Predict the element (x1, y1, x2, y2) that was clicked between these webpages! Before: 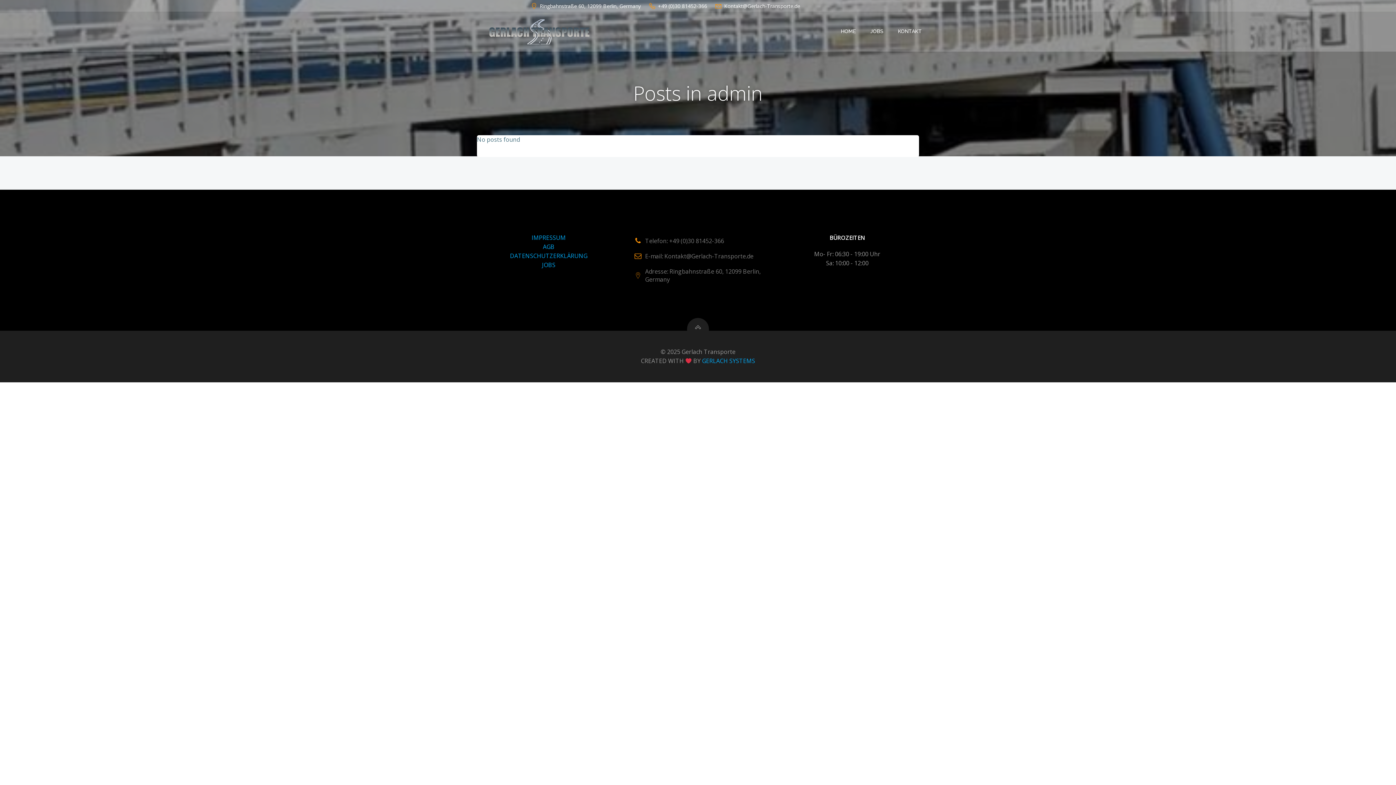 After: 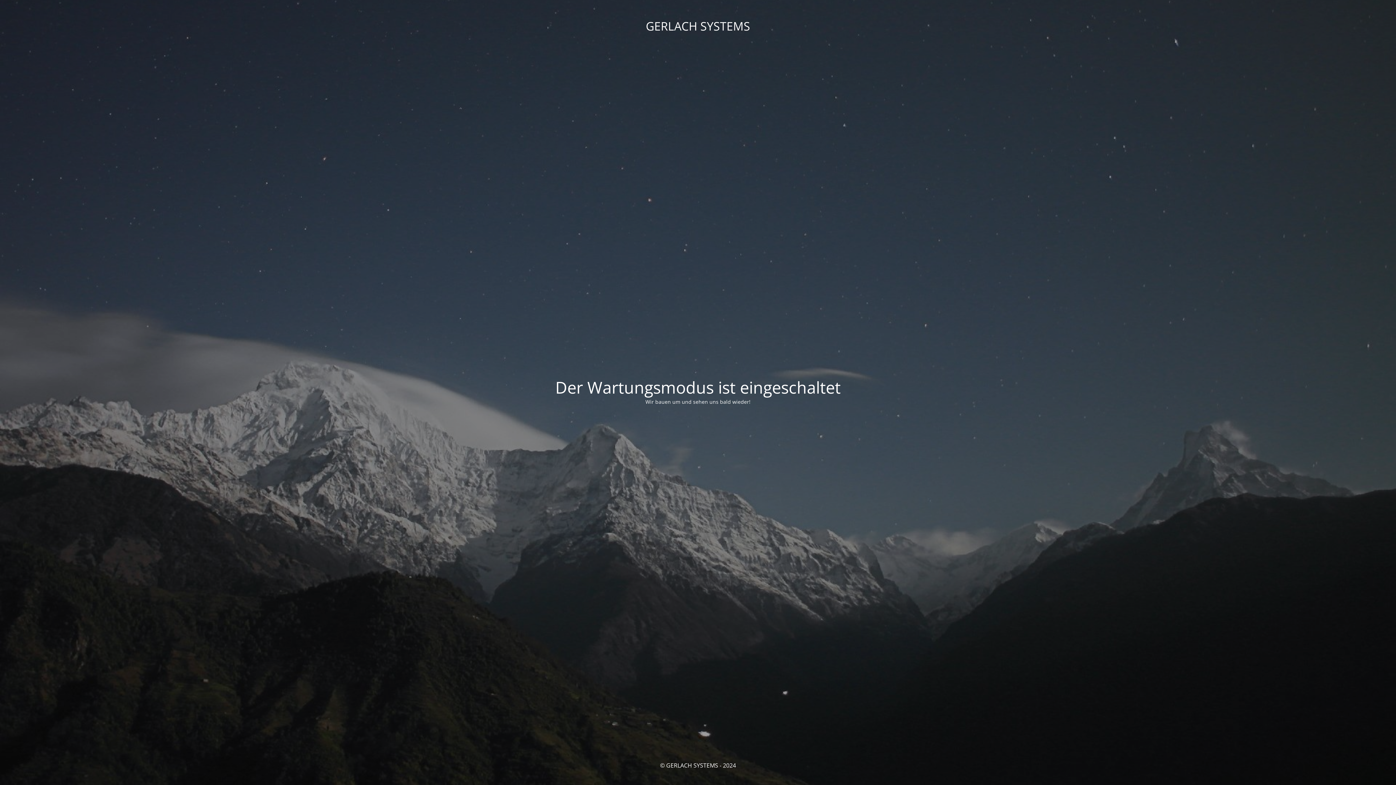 Action: label: GERLACH SYSTEMS bbox: (702, 357, 755, 365)